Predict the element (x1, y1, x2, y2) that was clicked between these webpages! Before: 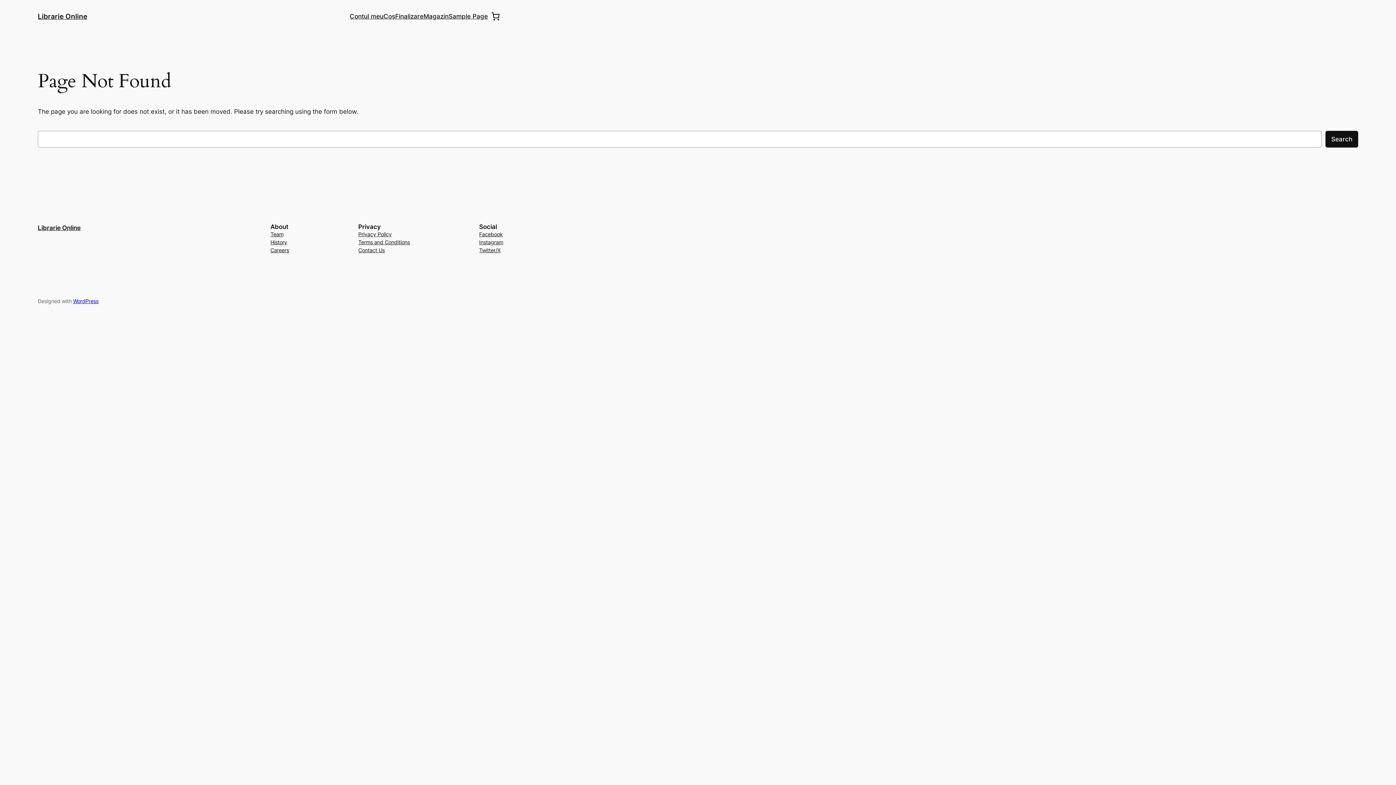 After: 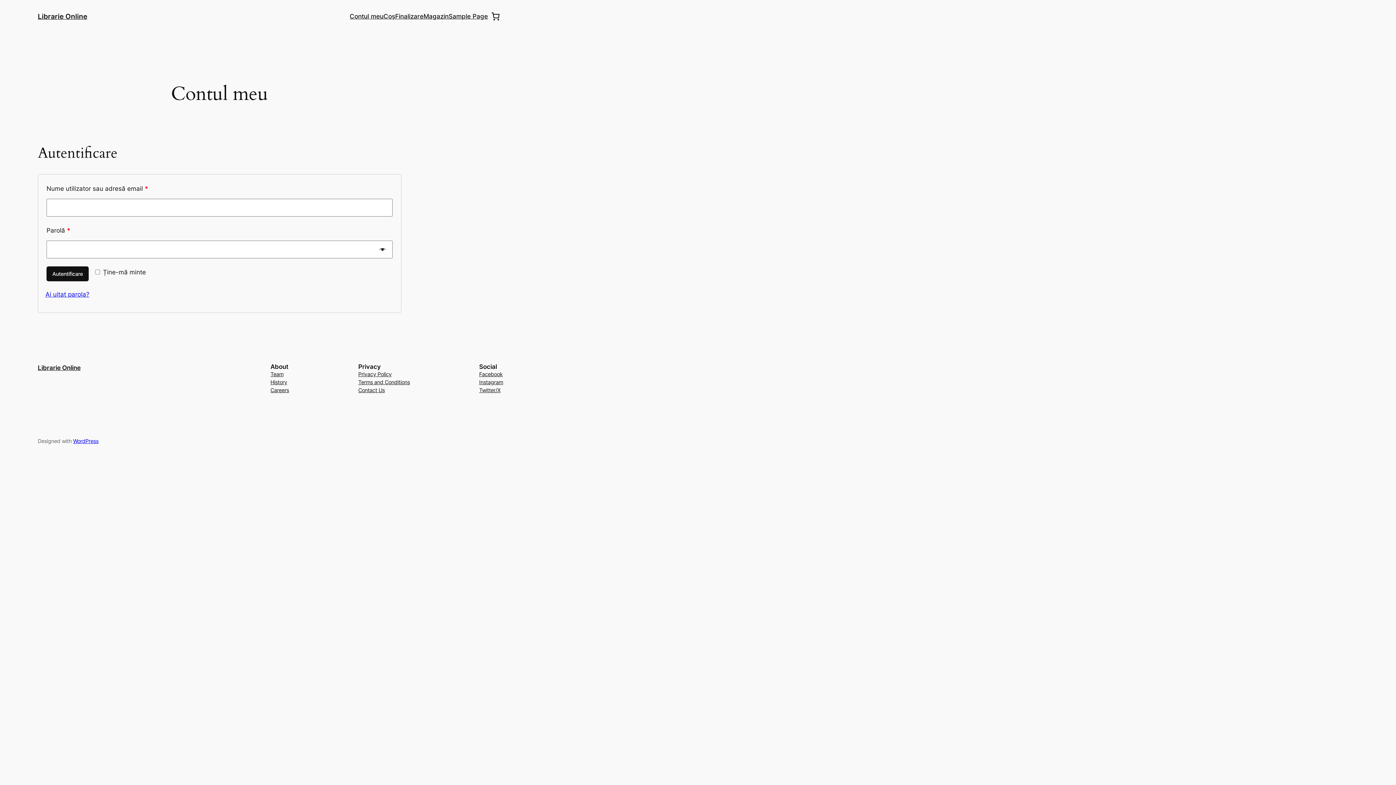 Action: bbox: (349, 11, 383, 21) label: Contul meu